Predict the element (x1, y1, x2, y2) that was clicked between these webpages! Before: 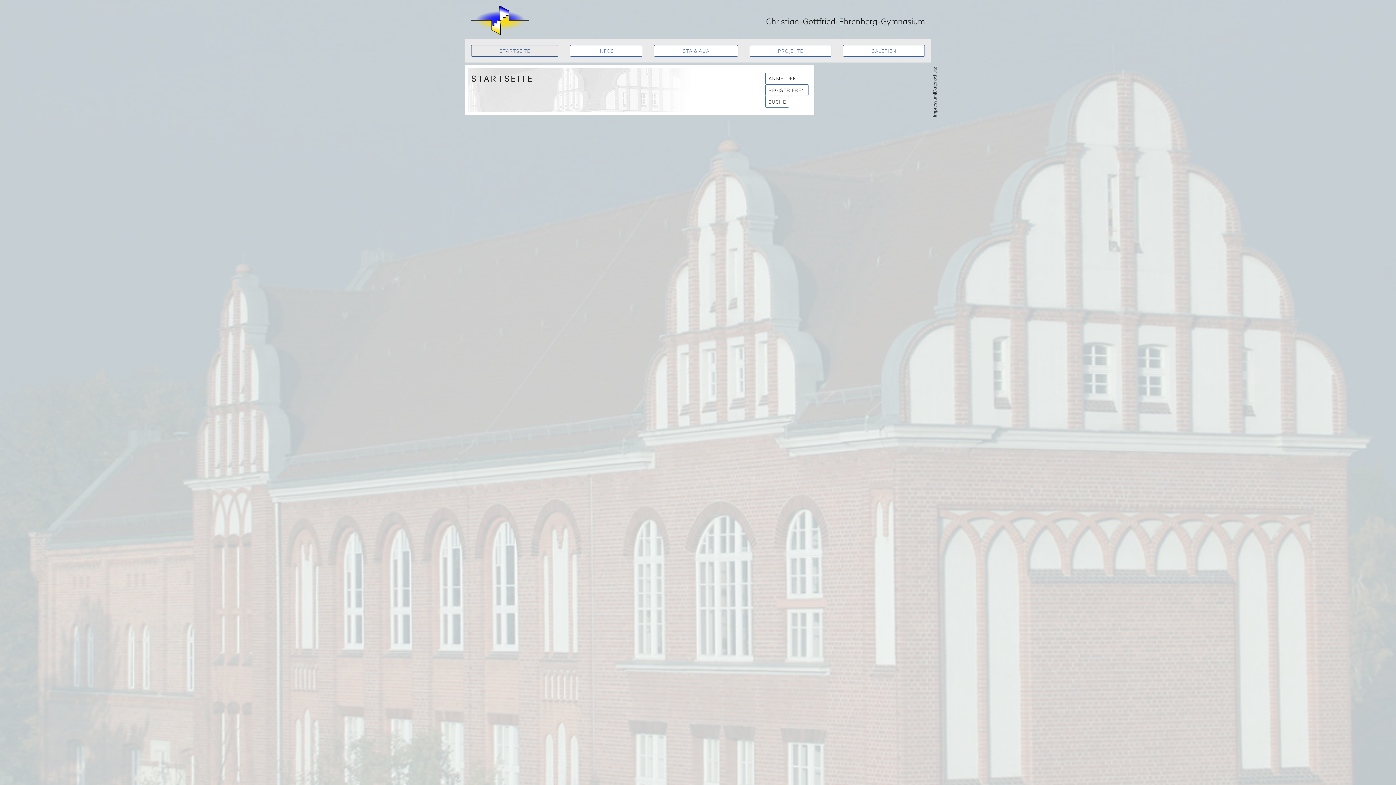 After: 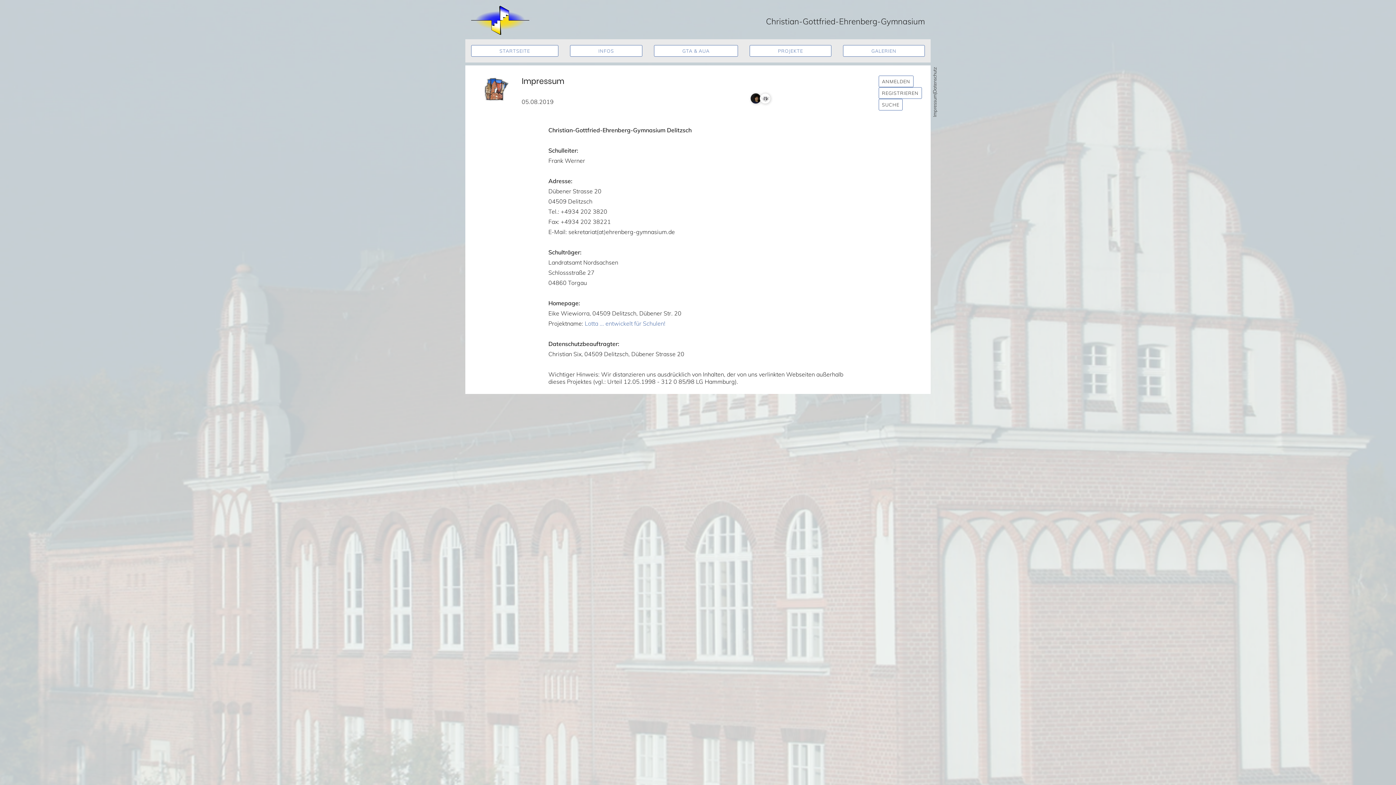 Action: bbox: (931, 92, 937, 116) label: Impressum